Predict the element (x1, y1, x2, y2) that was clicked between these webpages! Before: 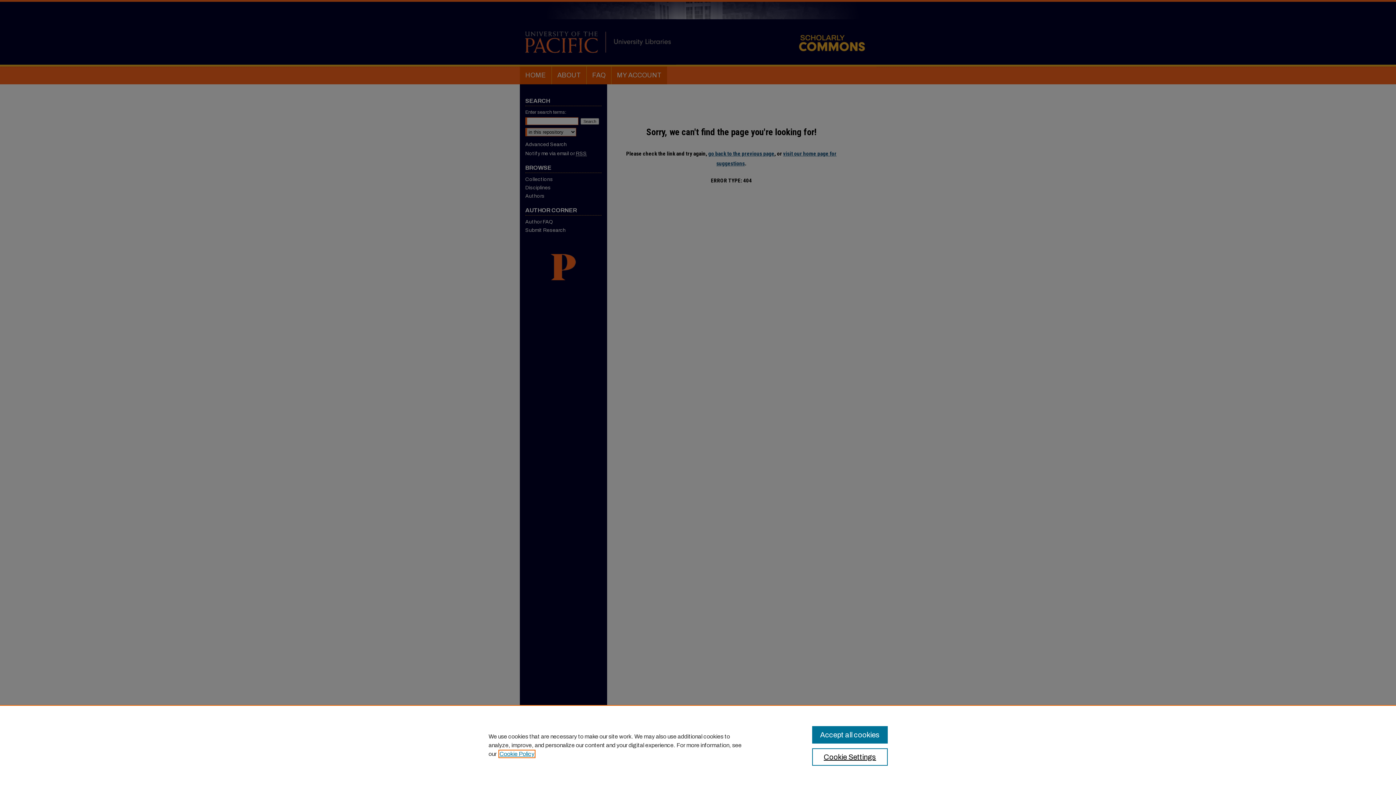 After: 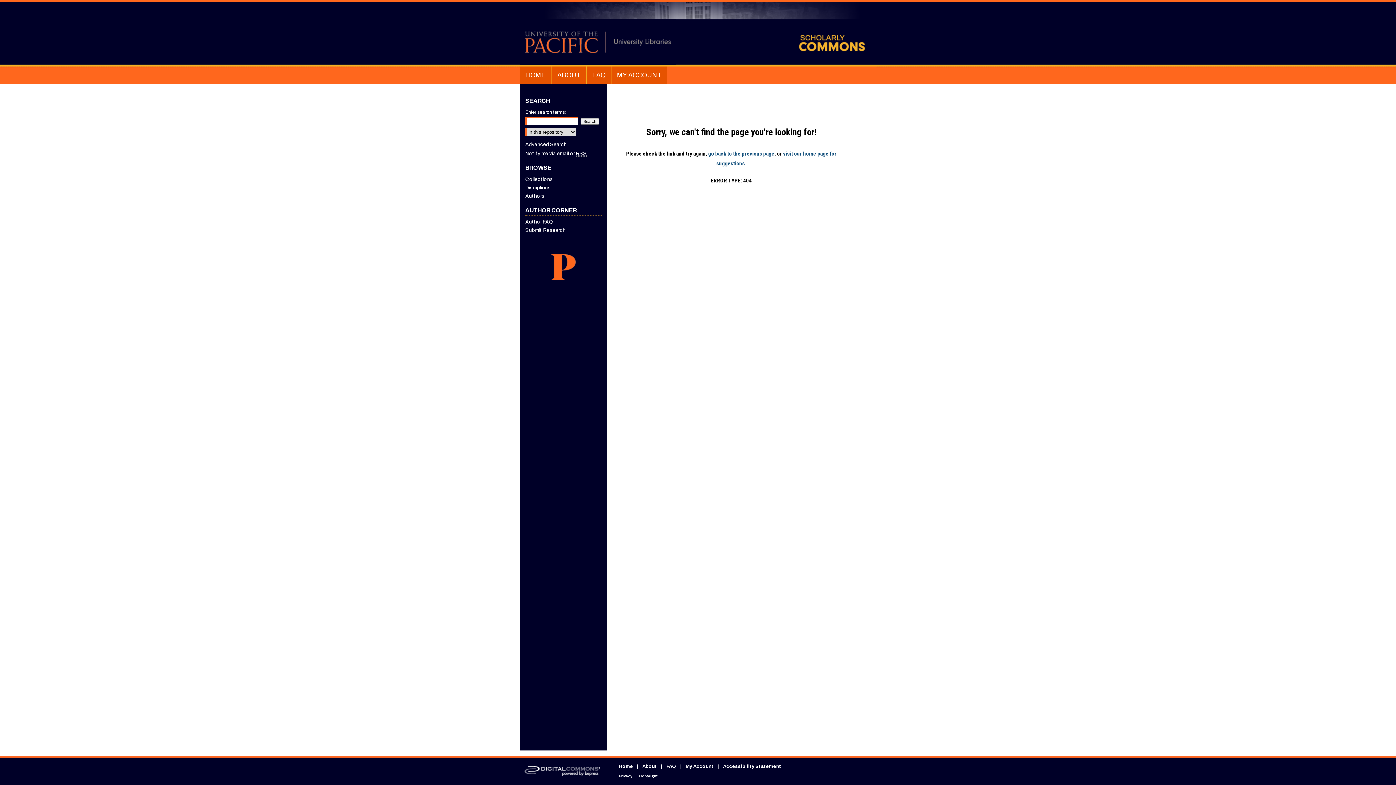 Action: label: Accept all cookies bbox: (812, 726, 887, 744)